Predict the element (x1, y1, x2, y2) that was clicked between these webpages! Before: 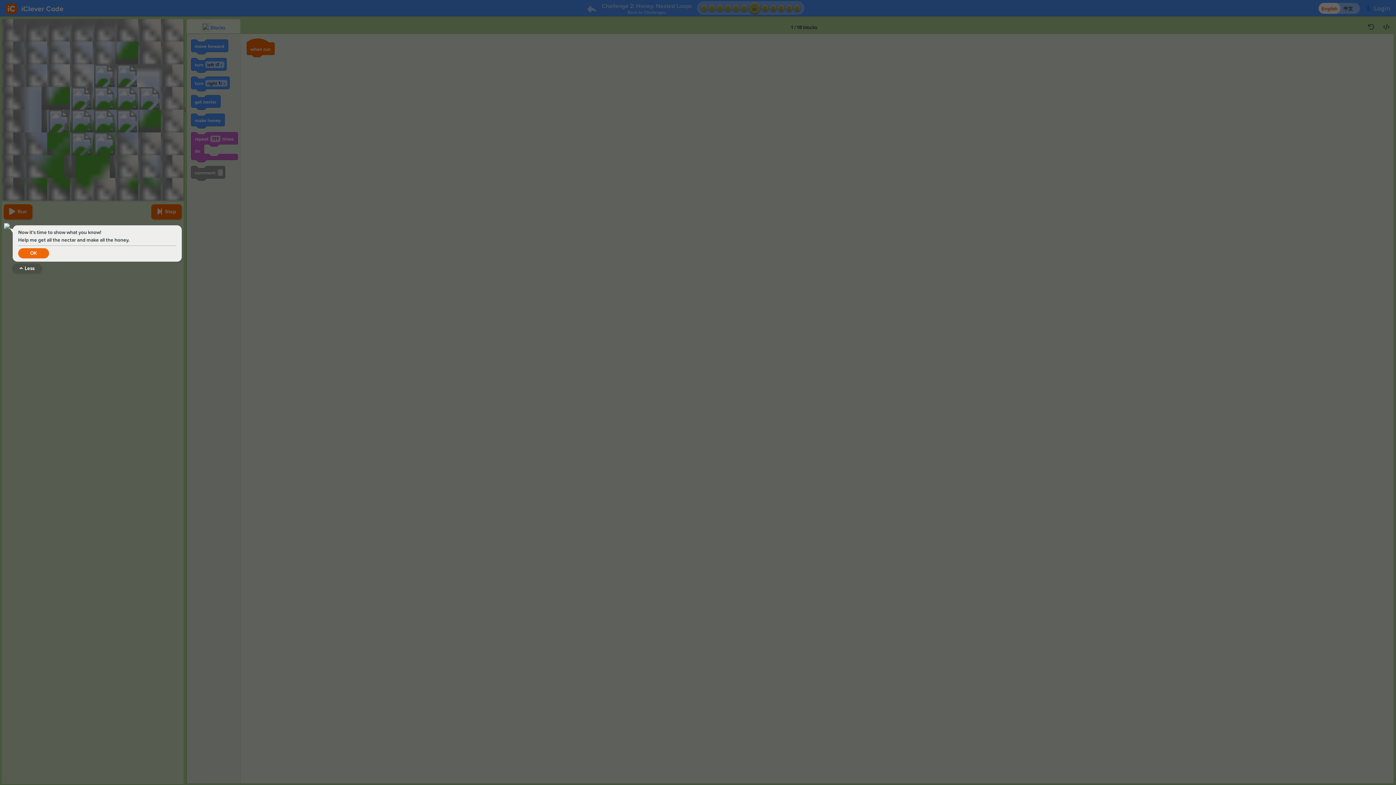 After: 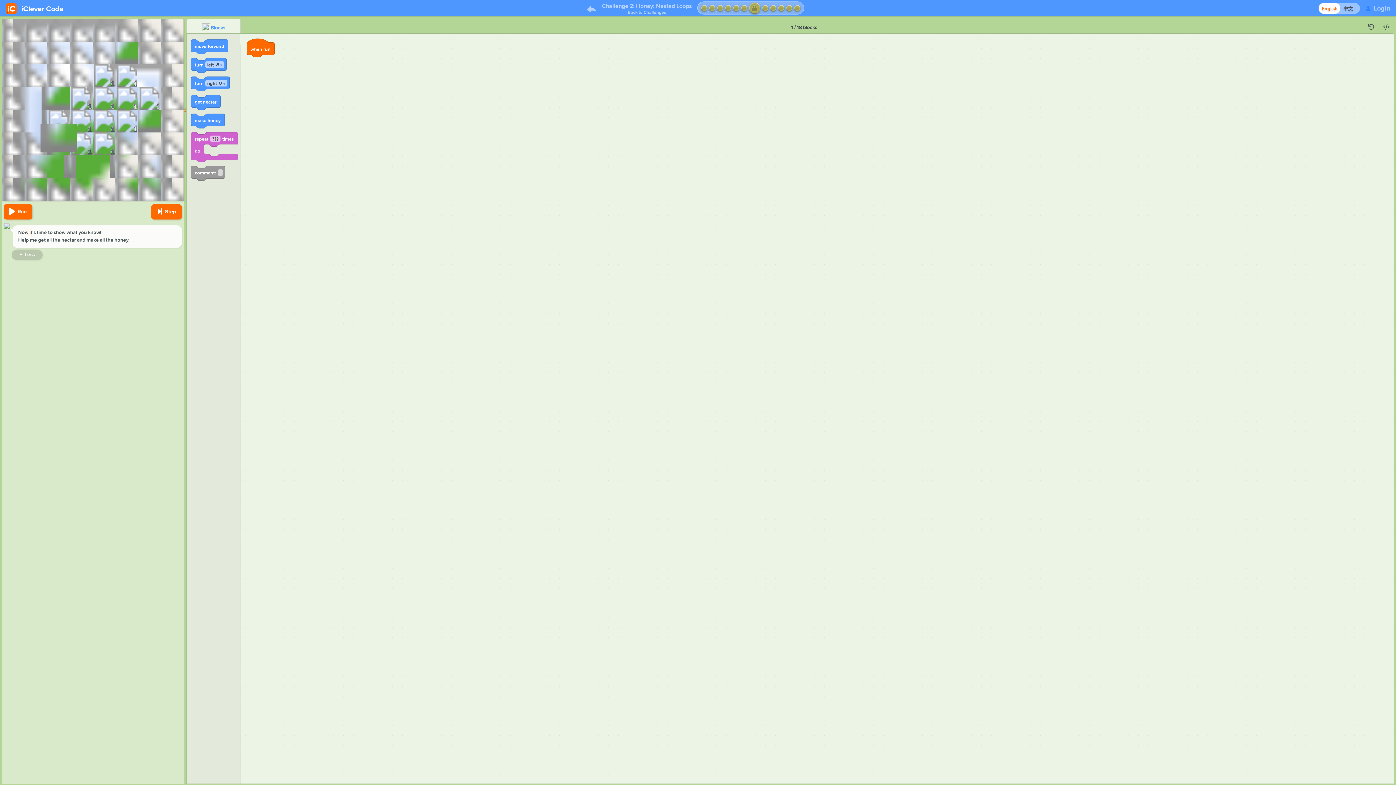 Action: label: OK bbox: (18, 248, 49, 258)